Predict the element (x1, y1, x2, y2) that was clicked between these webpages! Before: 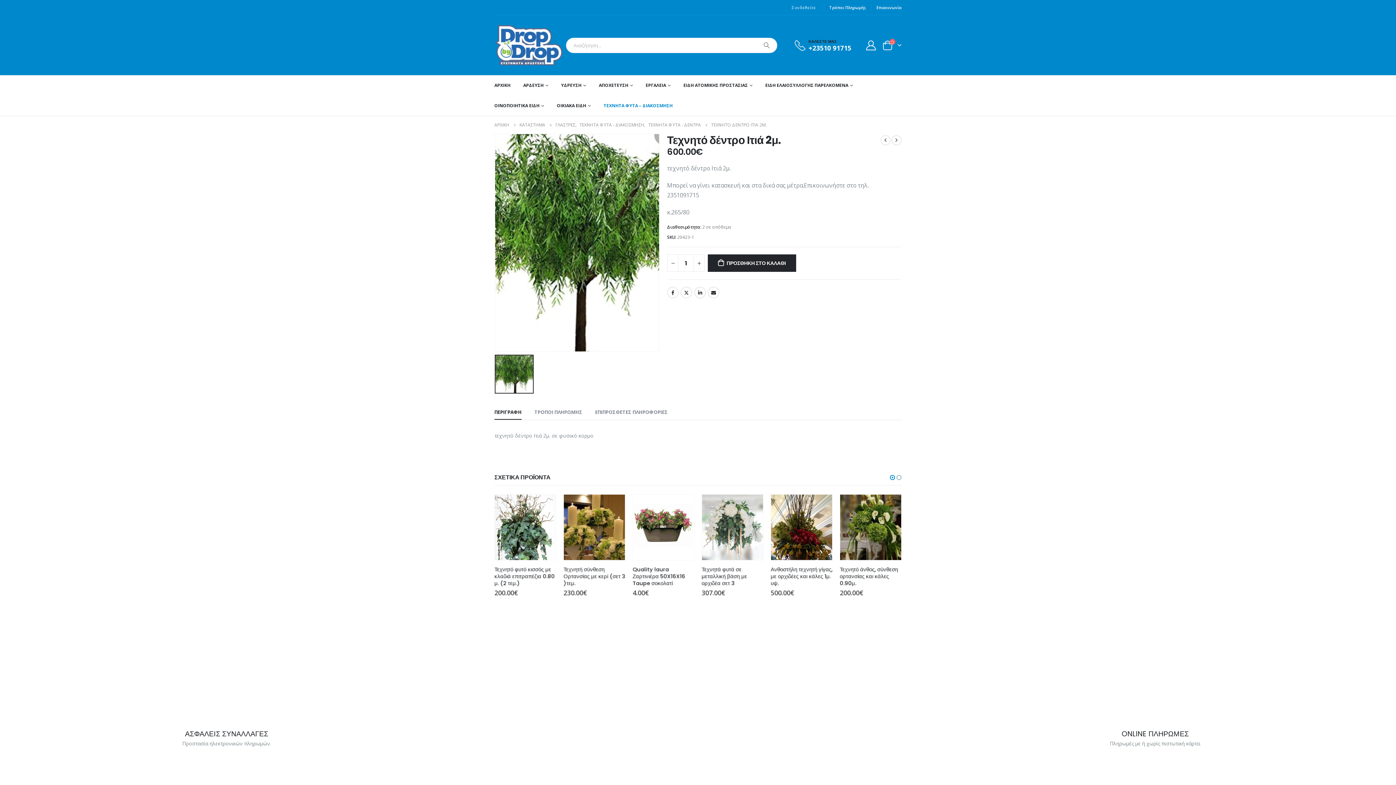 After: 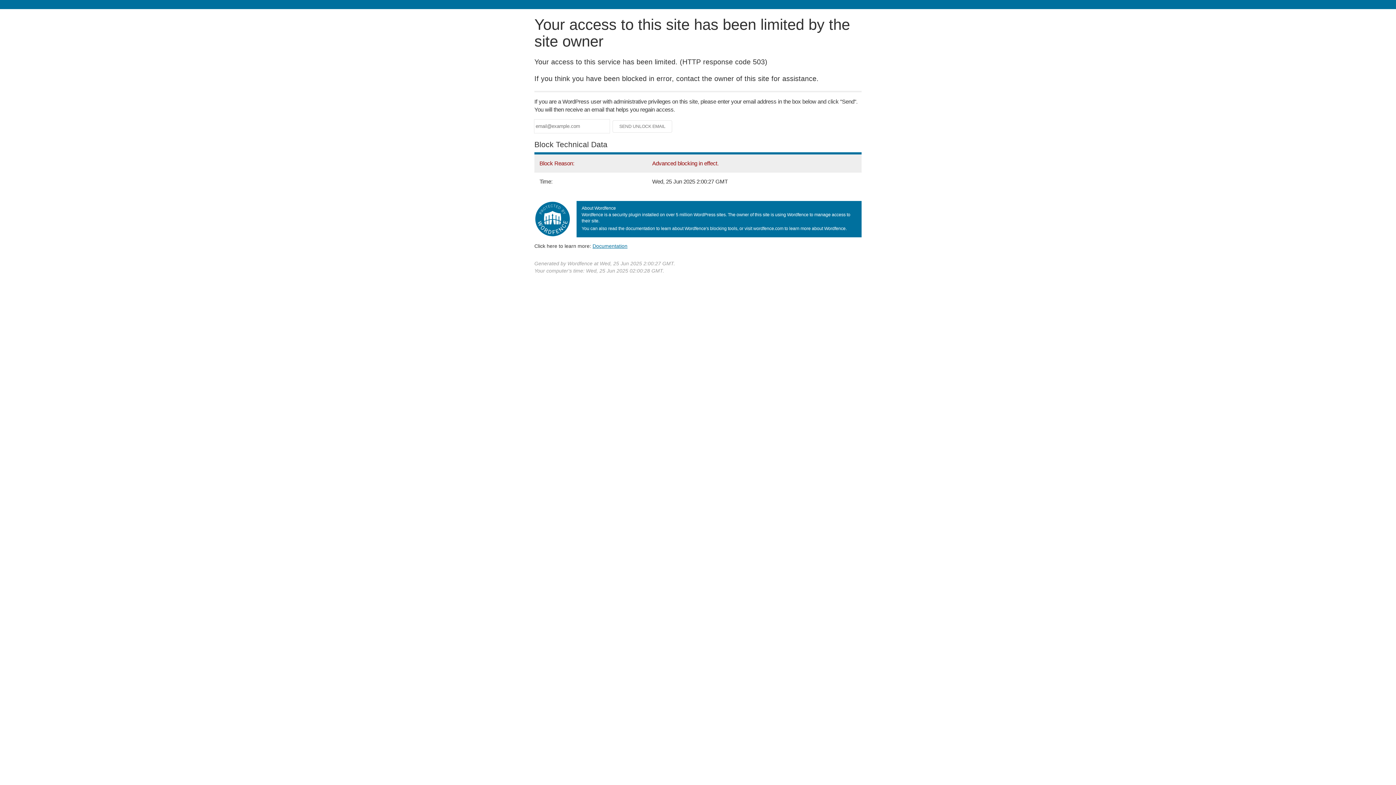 Action: bbox: (633, 494, 694, 560) label: product